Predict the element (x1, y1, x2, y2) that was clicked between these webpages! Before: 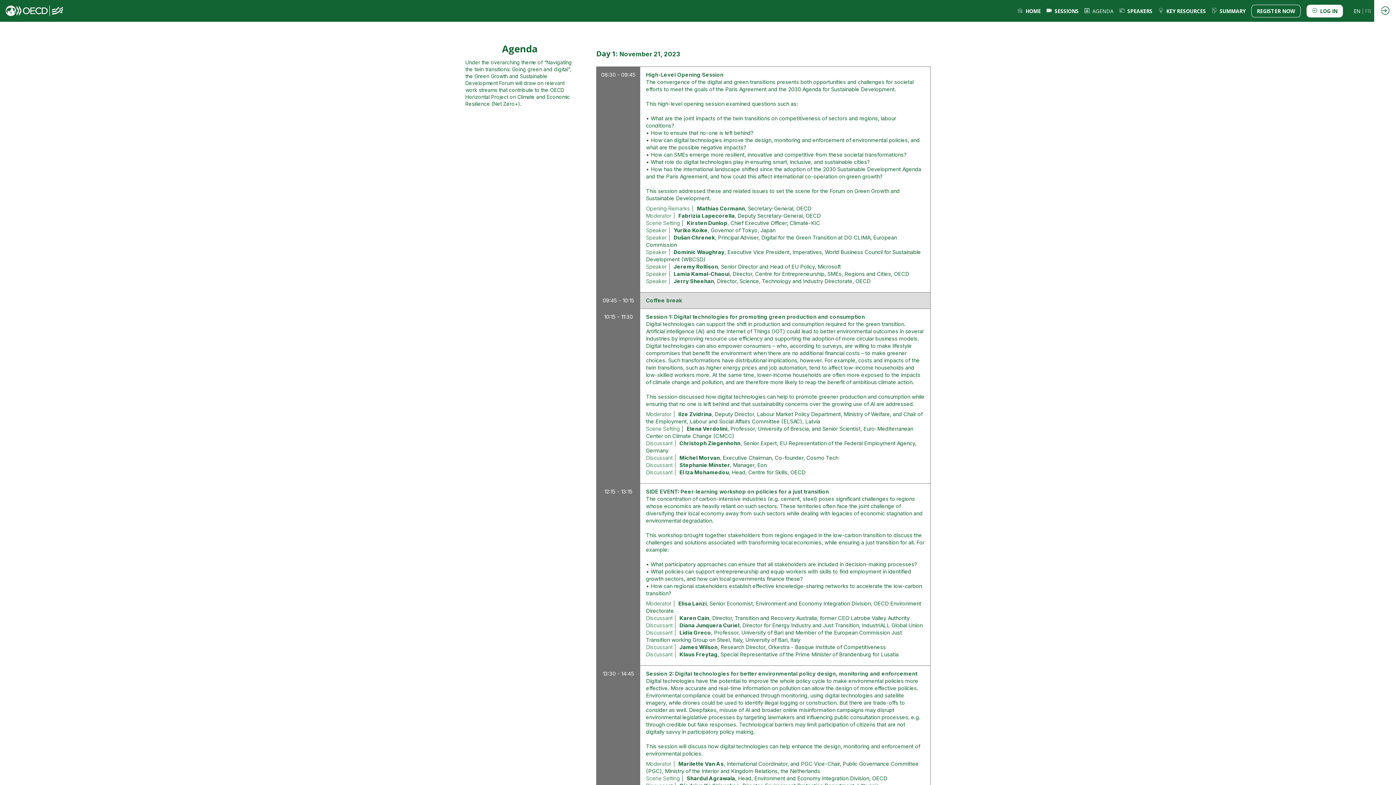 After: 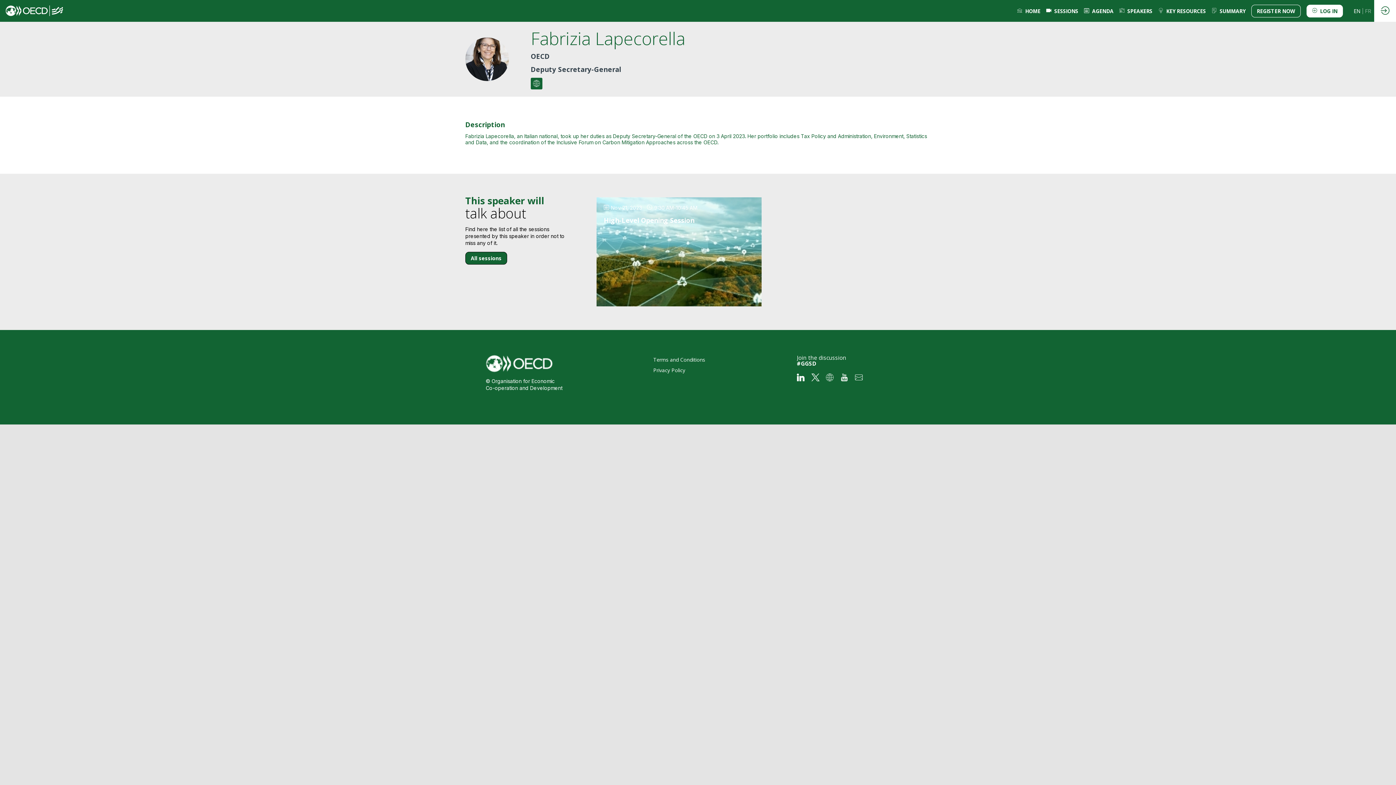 Action: label: ModeratorFabrizia LapecorellaDeputy Secretary-GeneralOECD bbox: (646, 212, 924, 219)